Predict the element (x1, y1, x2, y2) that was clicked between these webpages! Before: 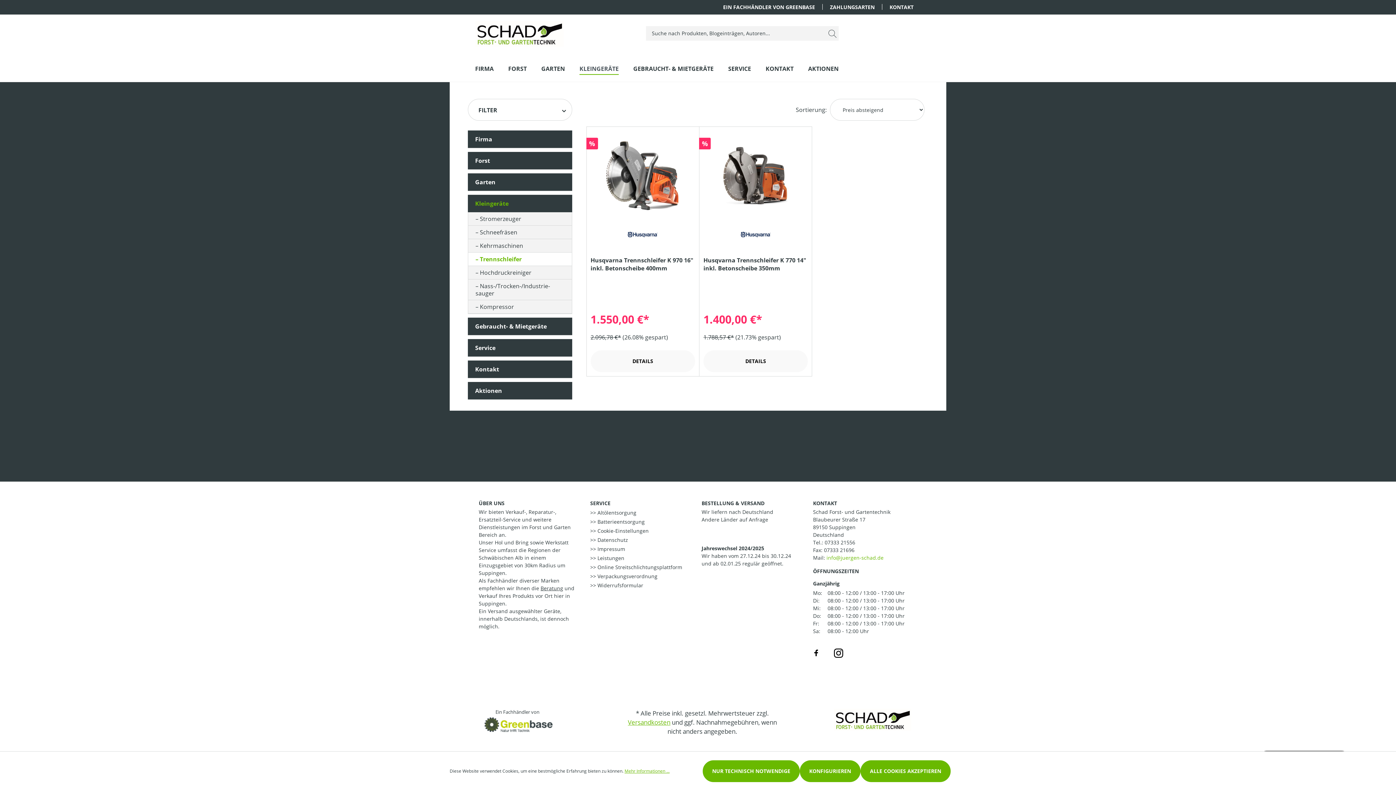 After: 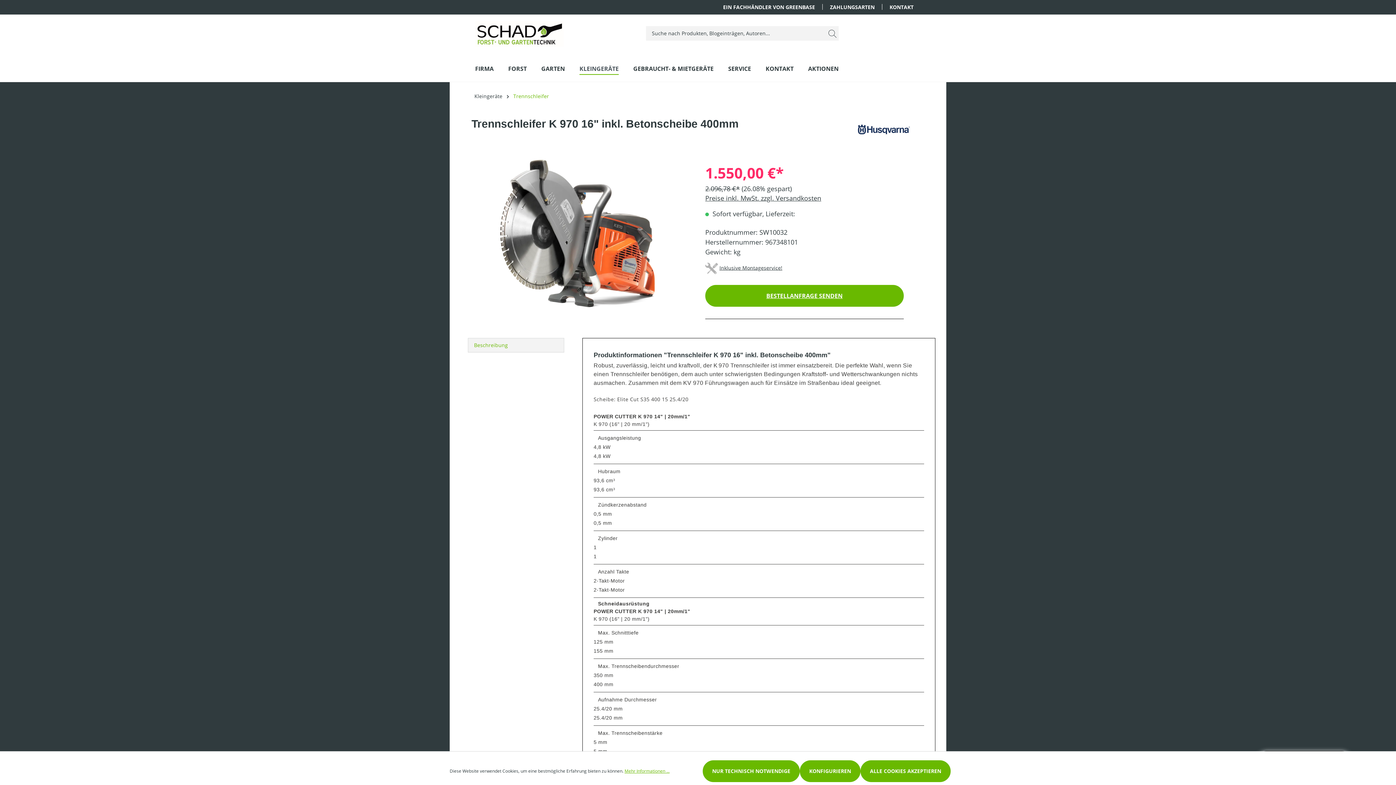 Action: bbox: (590, 350, 695, 372) label: DETAILS